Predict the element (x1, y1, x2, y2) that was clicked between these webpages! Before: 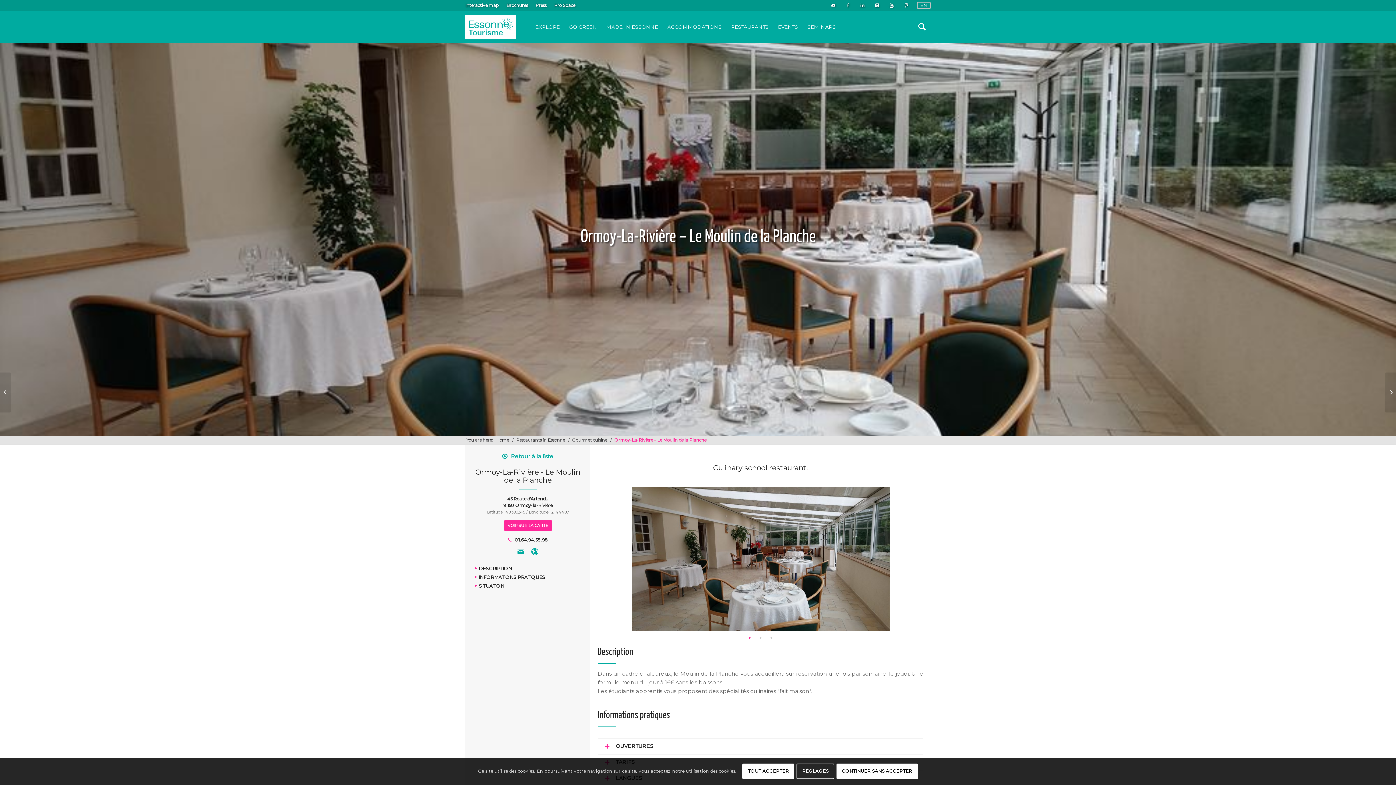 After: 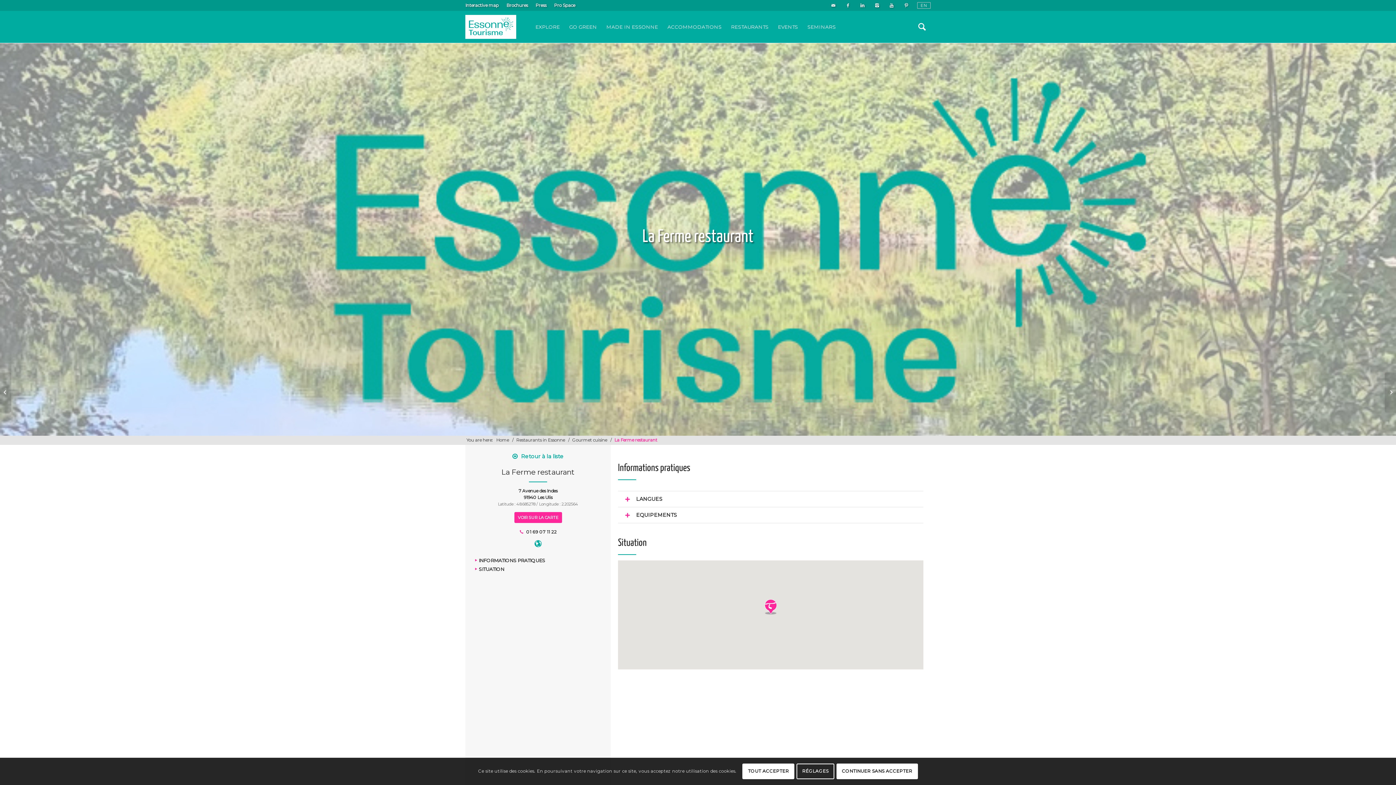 Action: bbox: (0, 372, 11, 412) label: La Ferme restaurant